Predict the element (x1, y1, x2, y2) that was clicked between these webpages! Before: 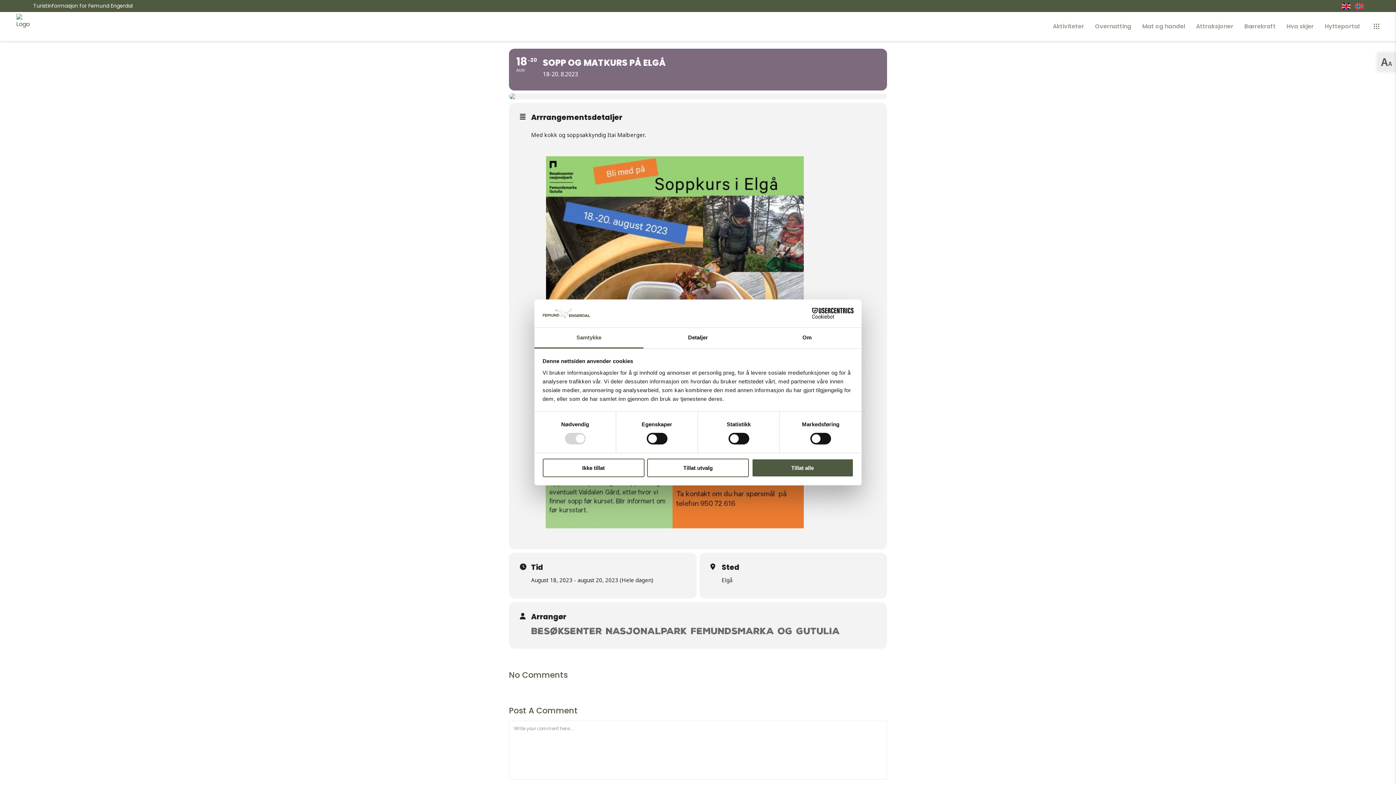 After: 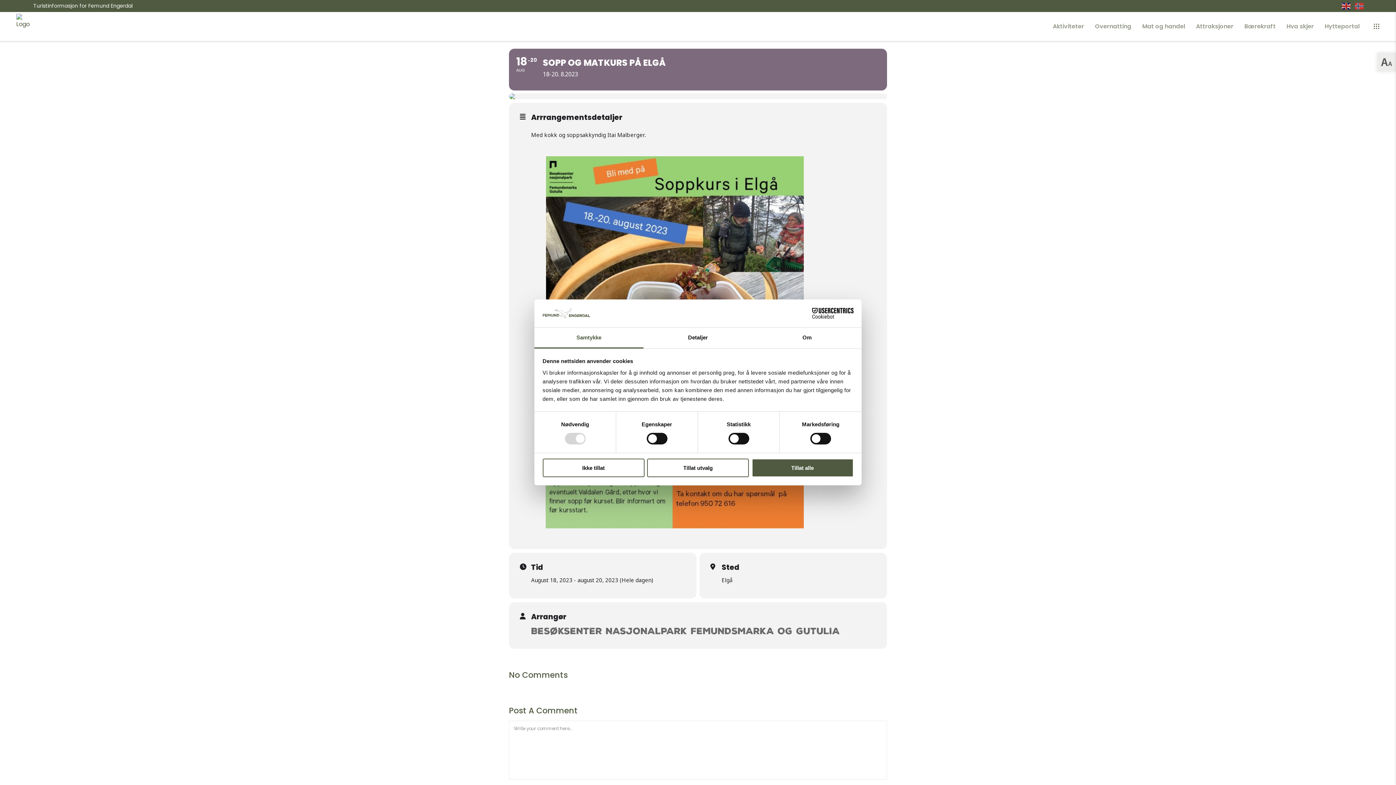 Action: bbox: (534, 327, 643, 348) label: Samtykke